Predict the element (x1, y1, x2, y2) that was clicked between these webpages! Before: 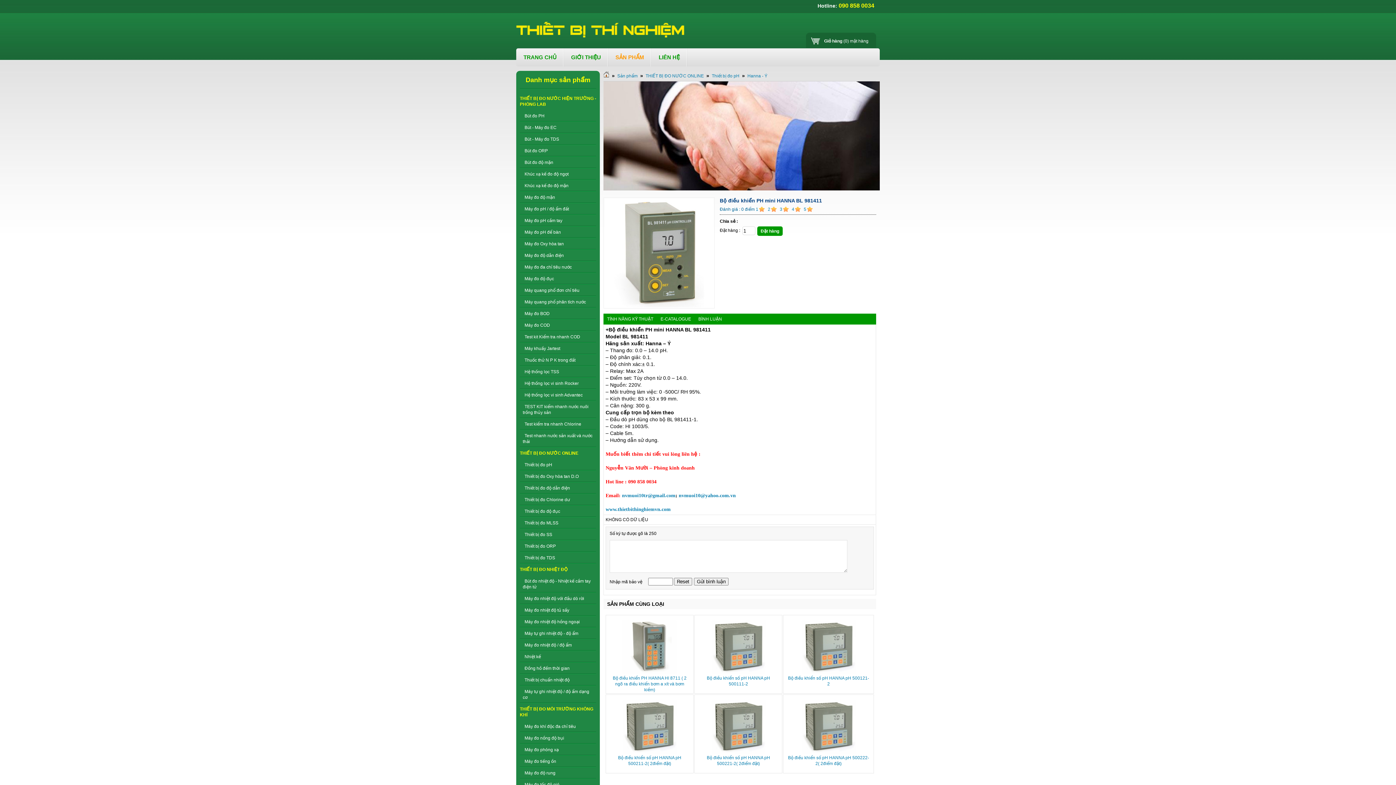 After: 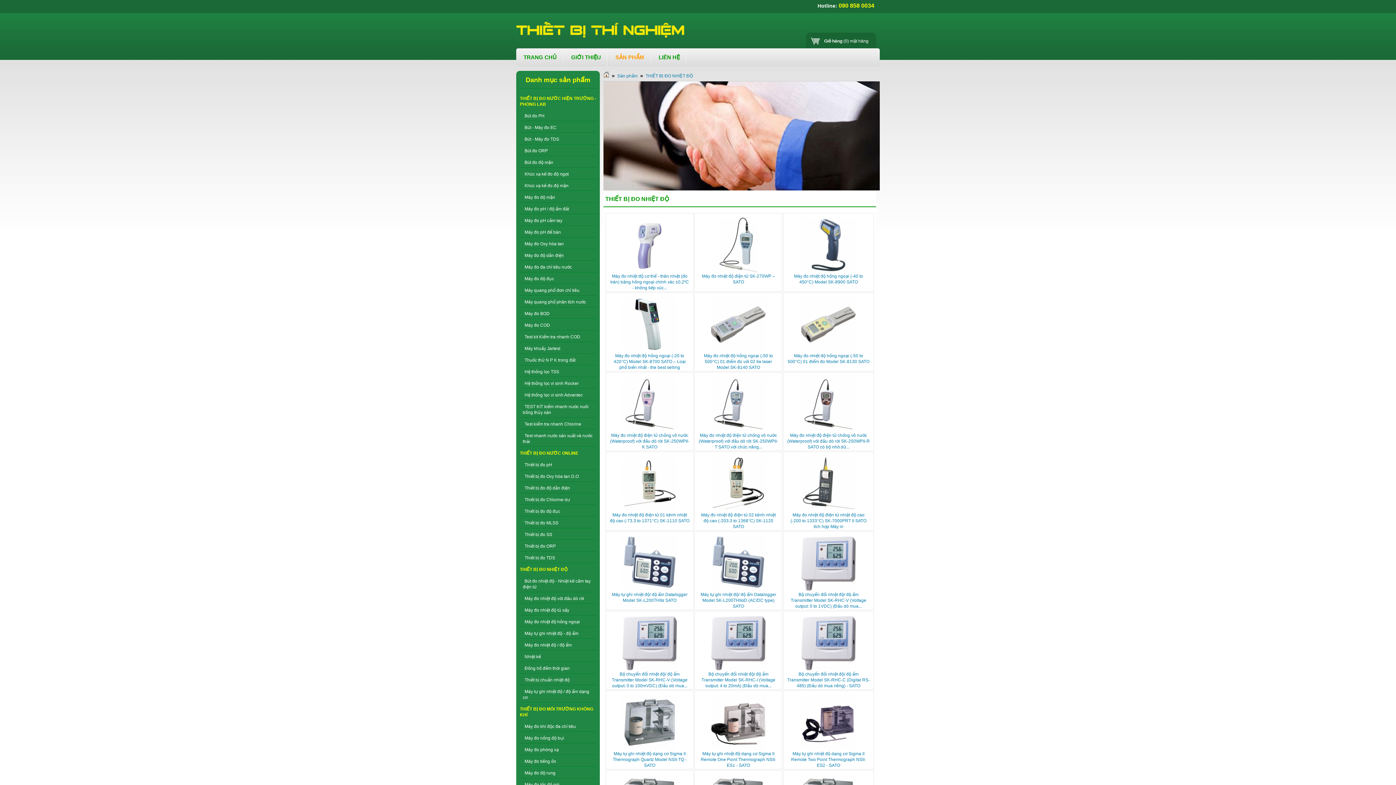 Action: label: THIẾT BỊ ĐO NHIỆT ĐỘ bbox: (520, 567, 567, 572)